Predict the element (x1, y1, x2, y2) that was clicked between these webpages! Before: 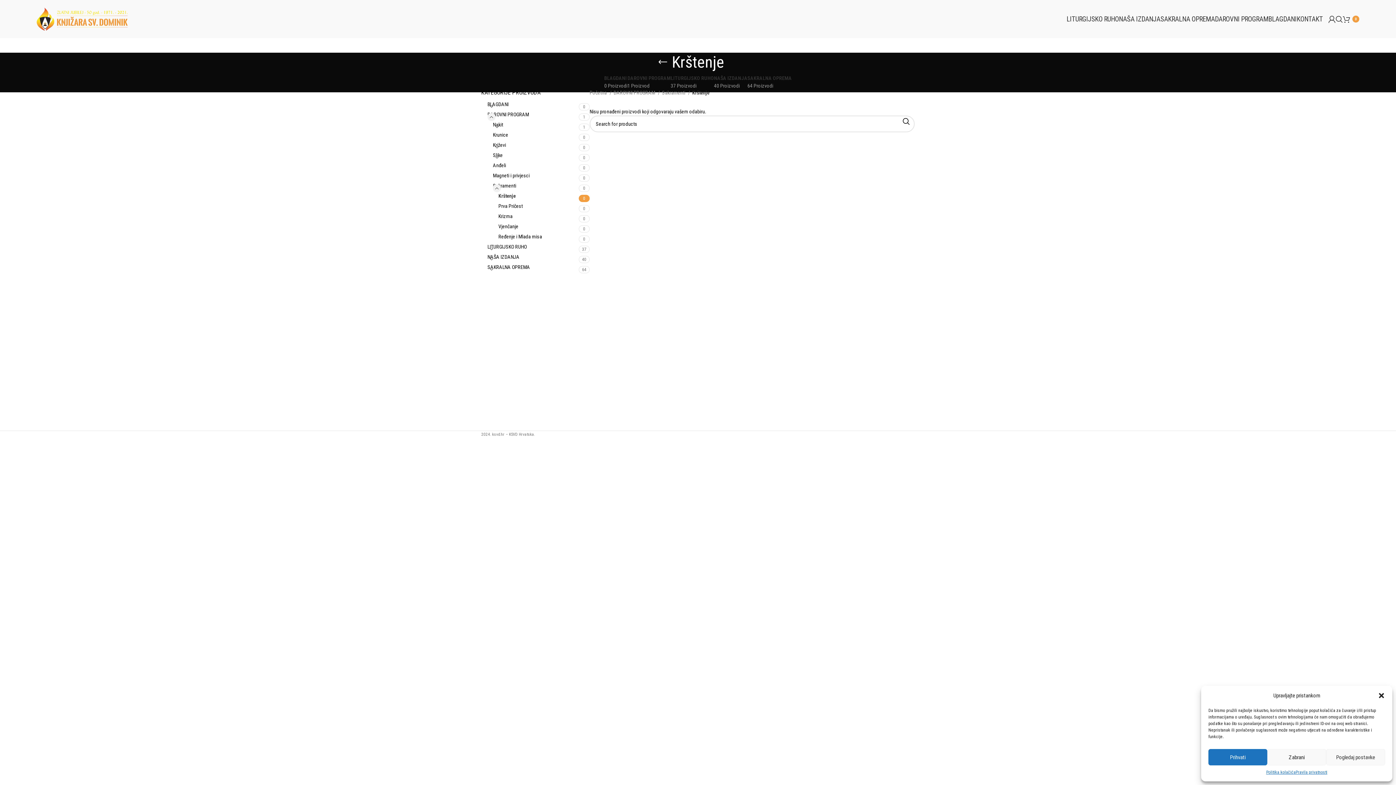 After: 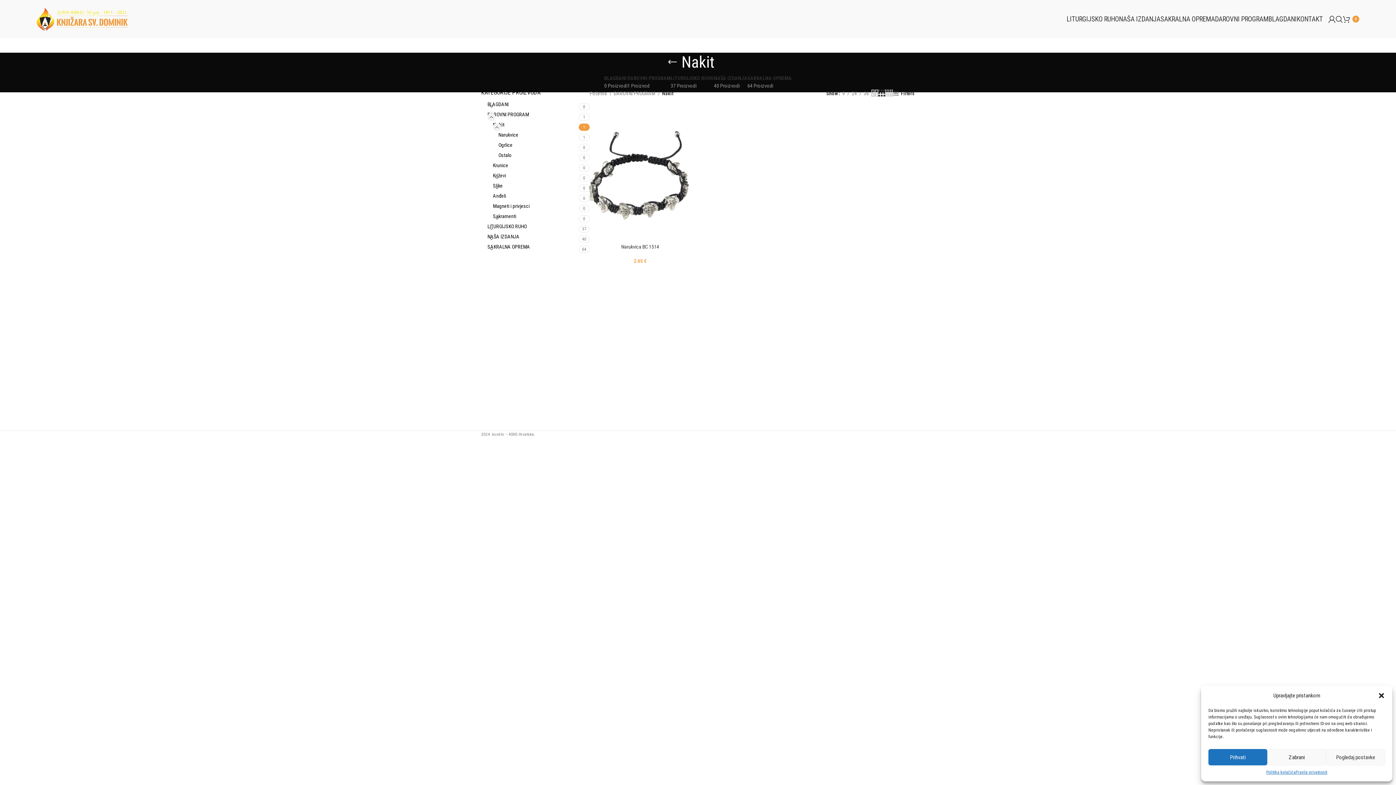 Action: bbox: (493, 120, 578, 128) label: Nakit